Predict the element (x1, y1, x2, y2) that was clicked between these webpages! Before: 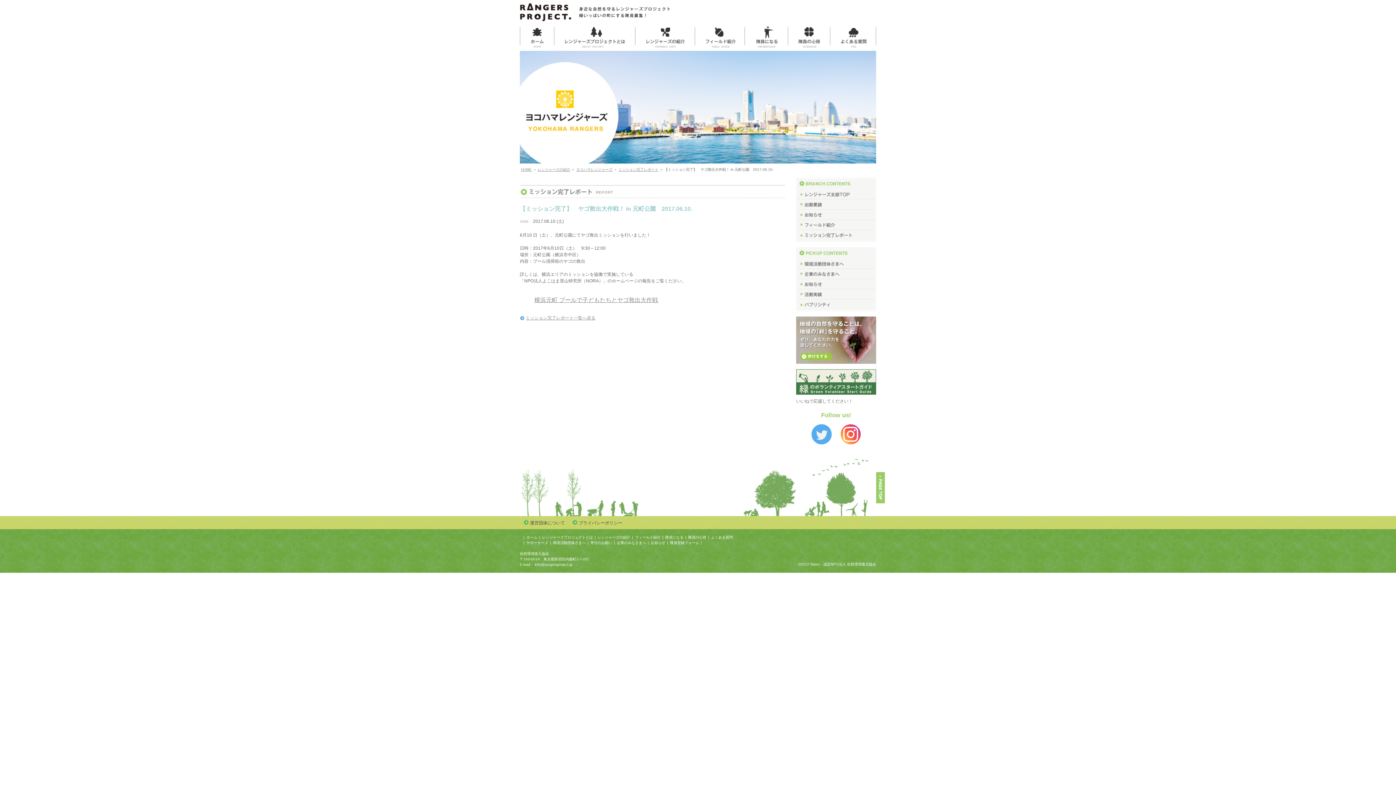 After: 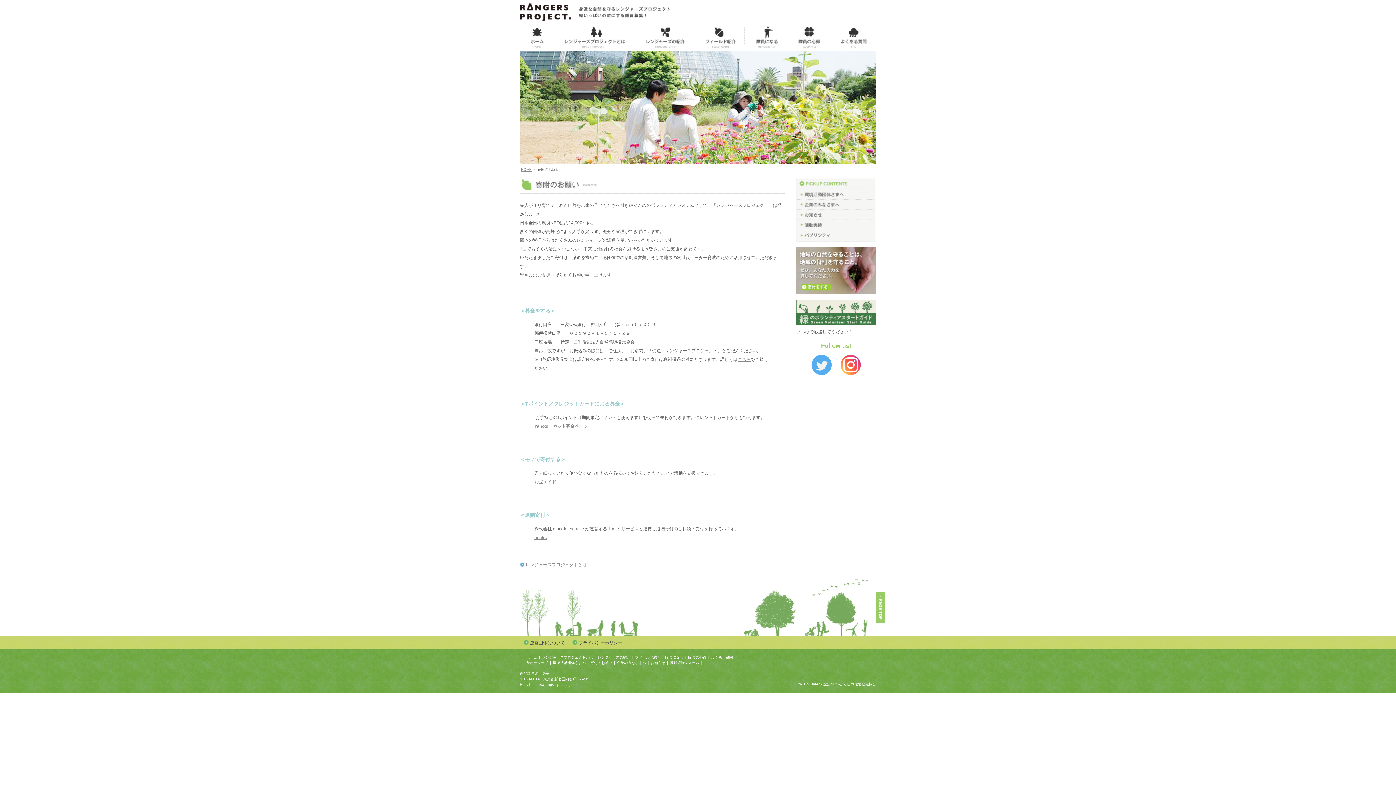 Action: bbox: (796, 316, 876, 364) label: 寄付のお願い